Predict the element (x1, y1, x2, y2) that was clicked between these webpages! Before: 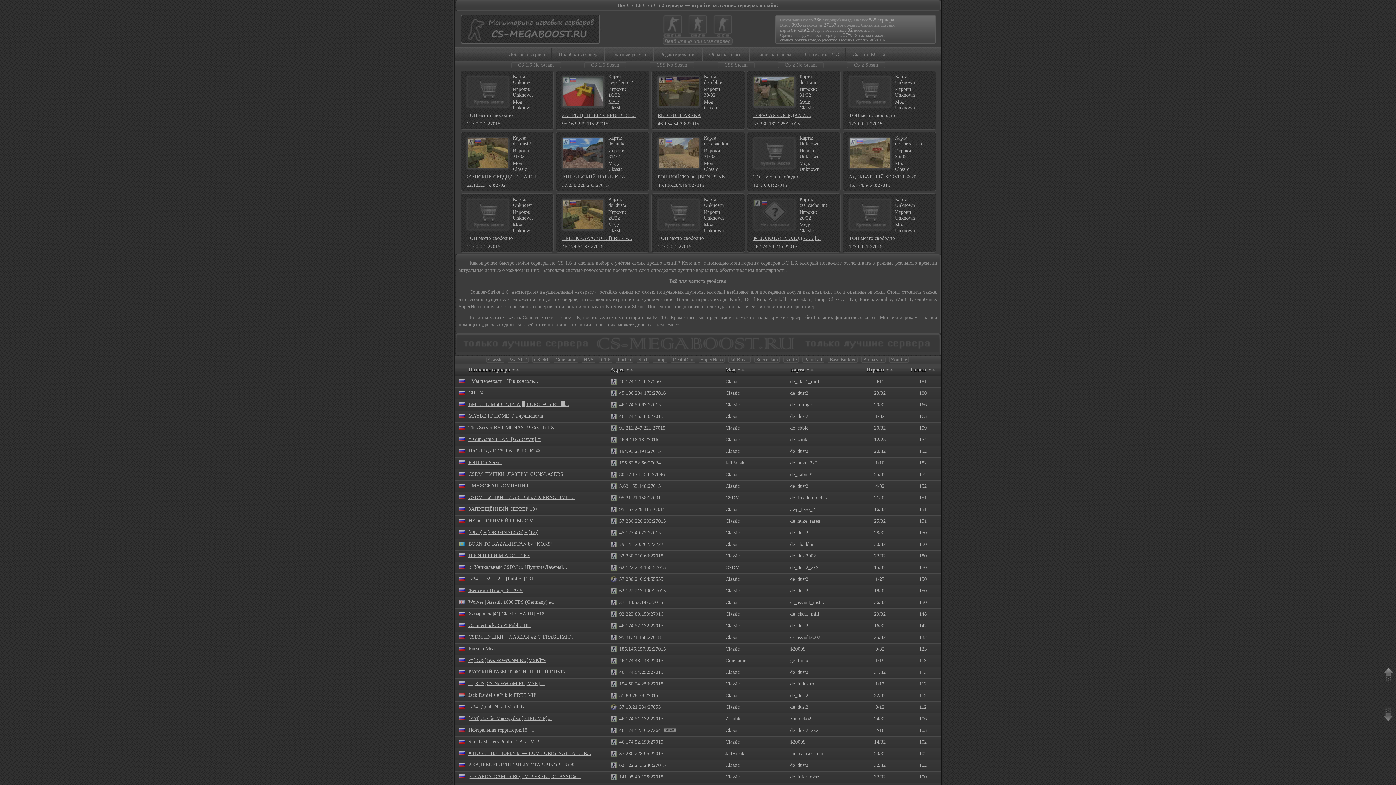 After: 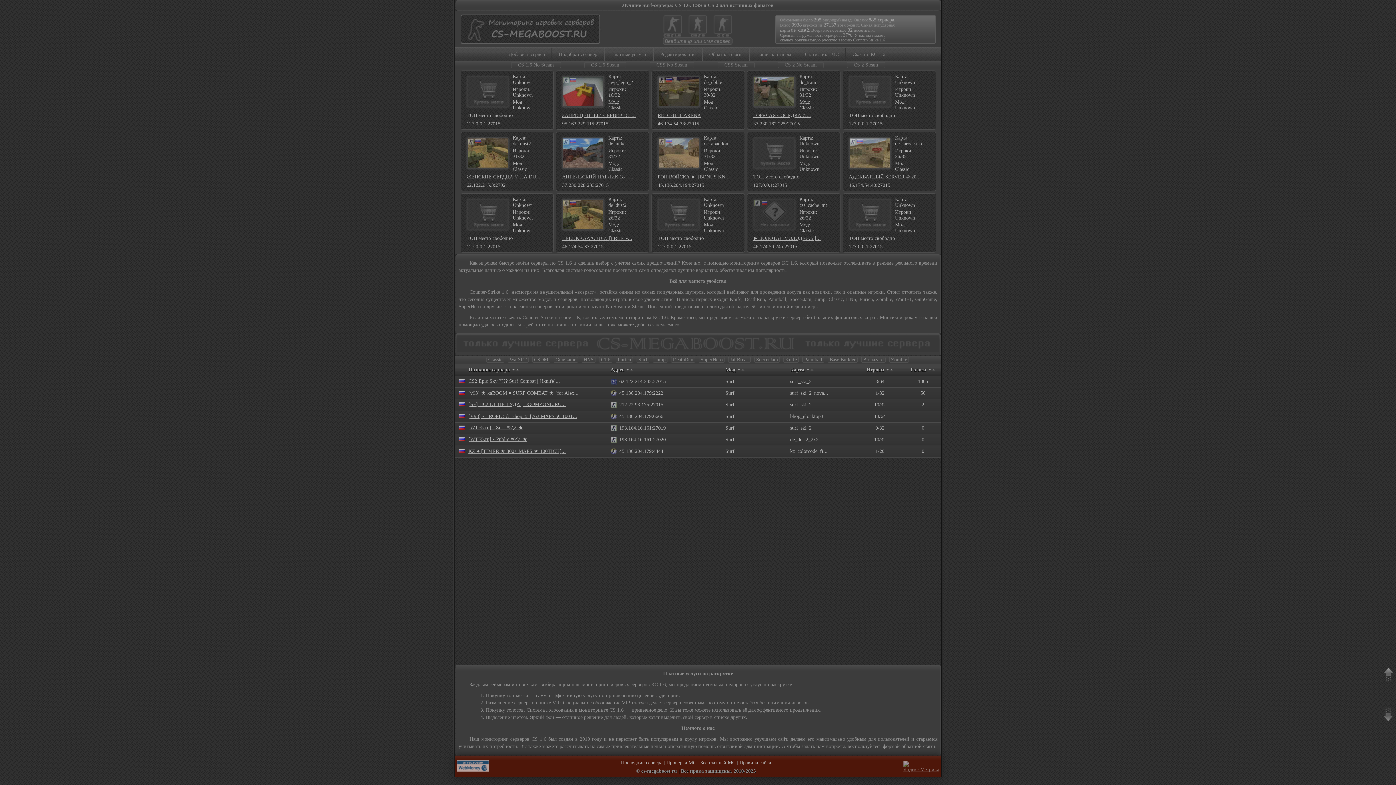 Action: label: Surf bbox: (636, 357, 649, 362)